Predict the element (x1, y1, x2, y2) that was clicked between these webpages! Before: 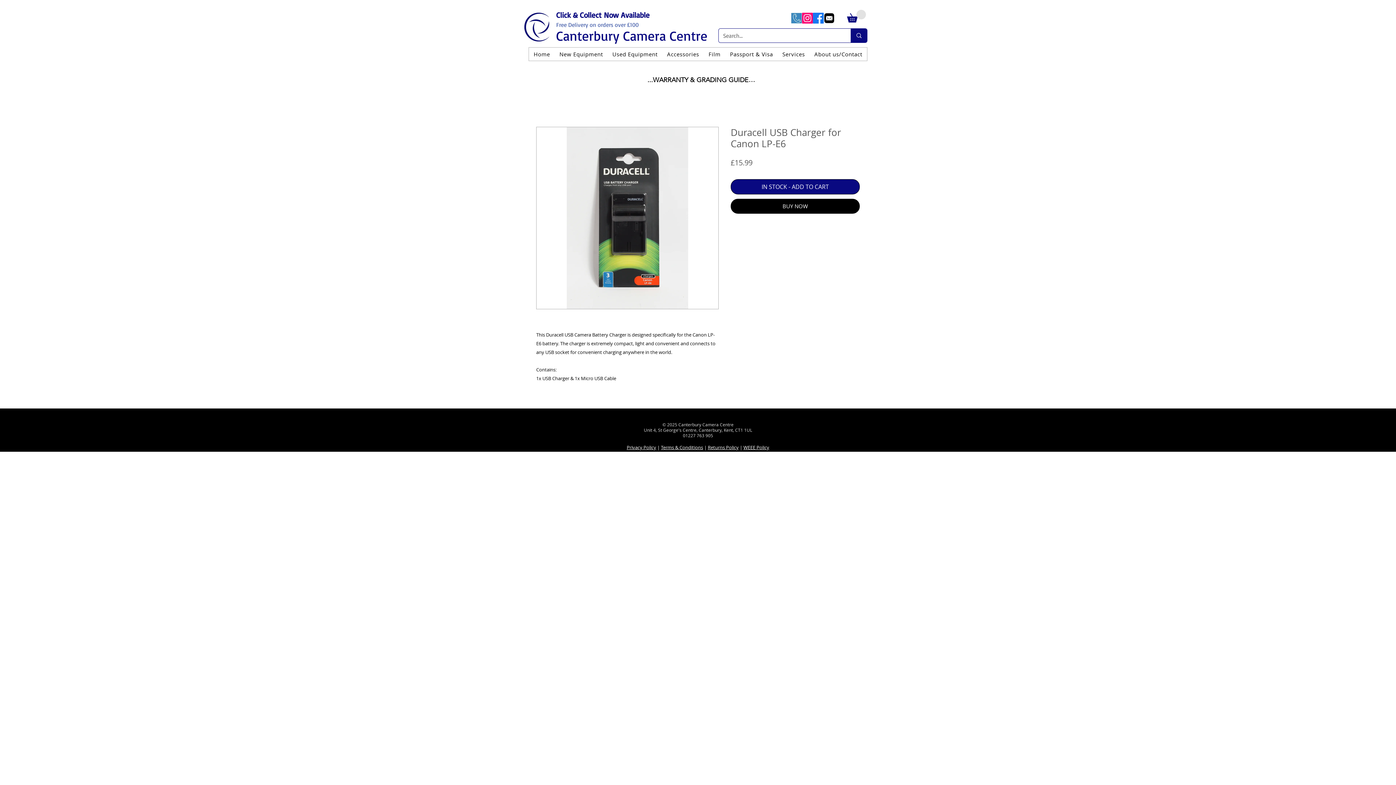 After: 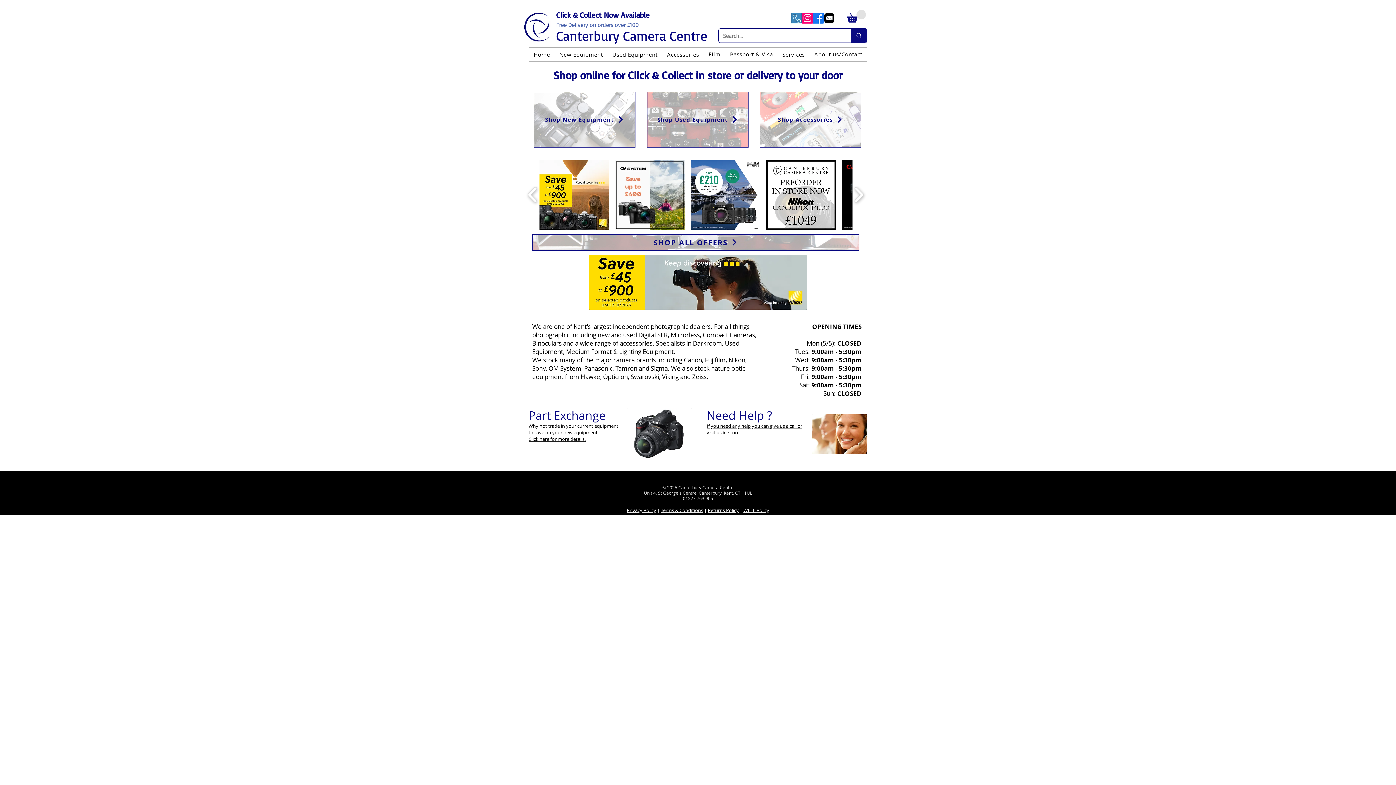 Action: bbox: (520, 9, 556, 45)